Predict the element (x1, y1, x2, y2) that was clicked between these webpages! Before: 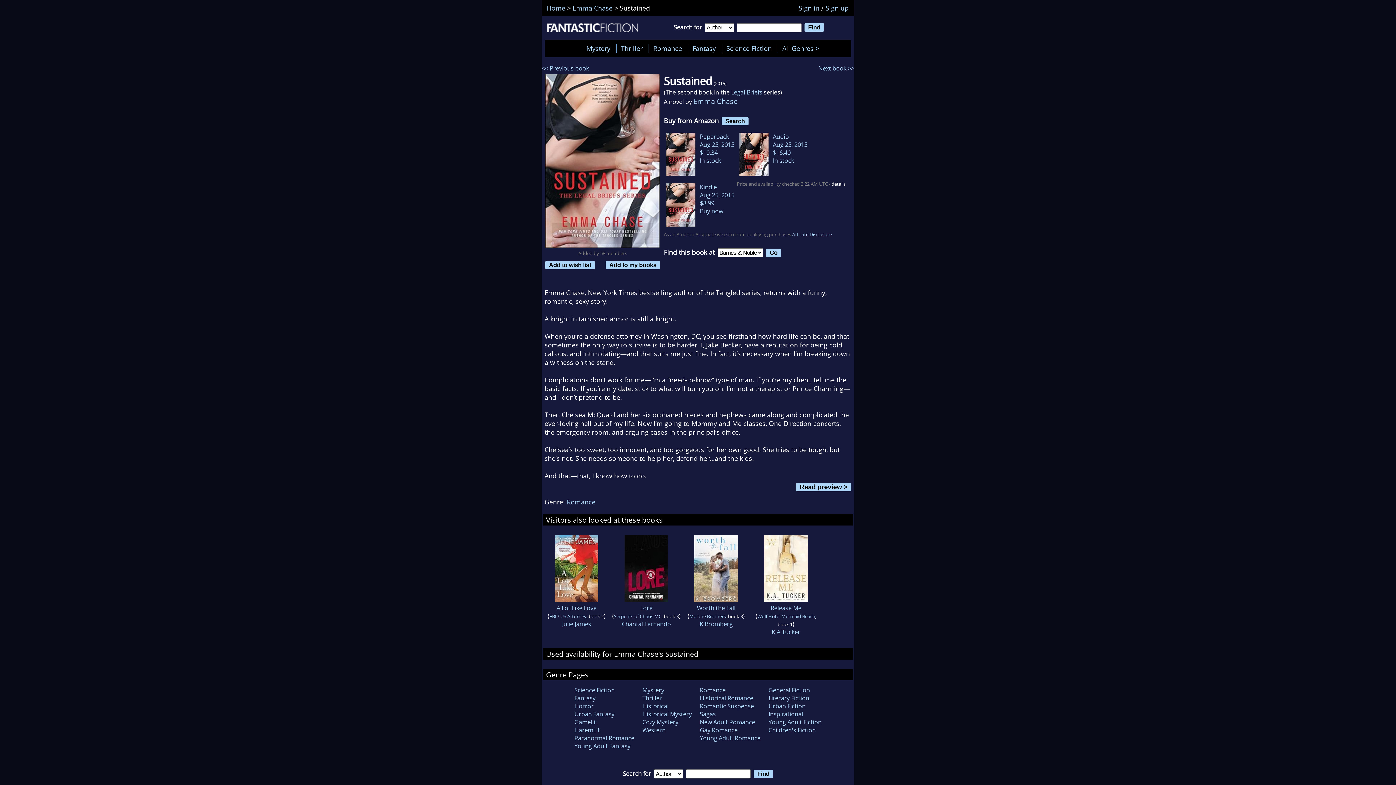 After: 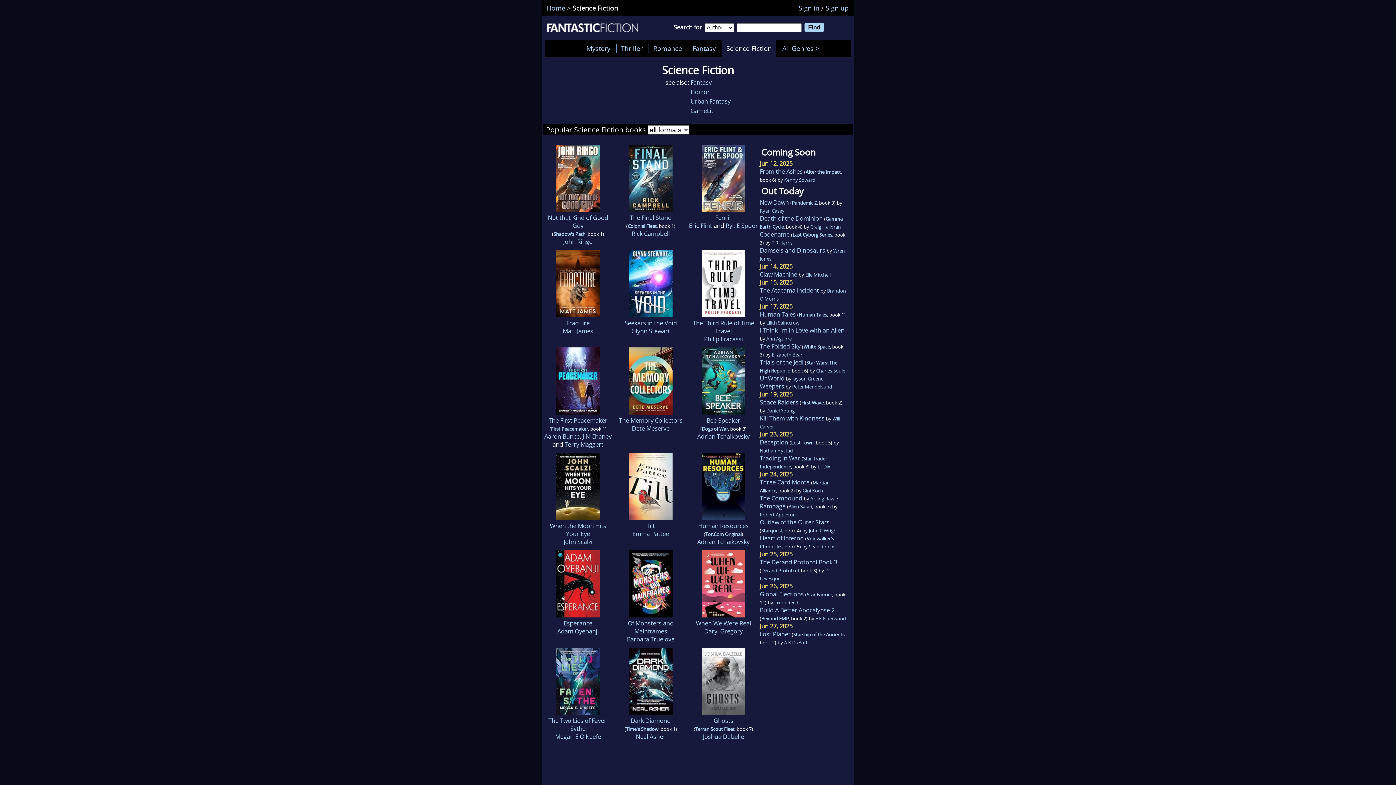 Action: bbox: (574, 686, 614, 694) label: Science Fiction